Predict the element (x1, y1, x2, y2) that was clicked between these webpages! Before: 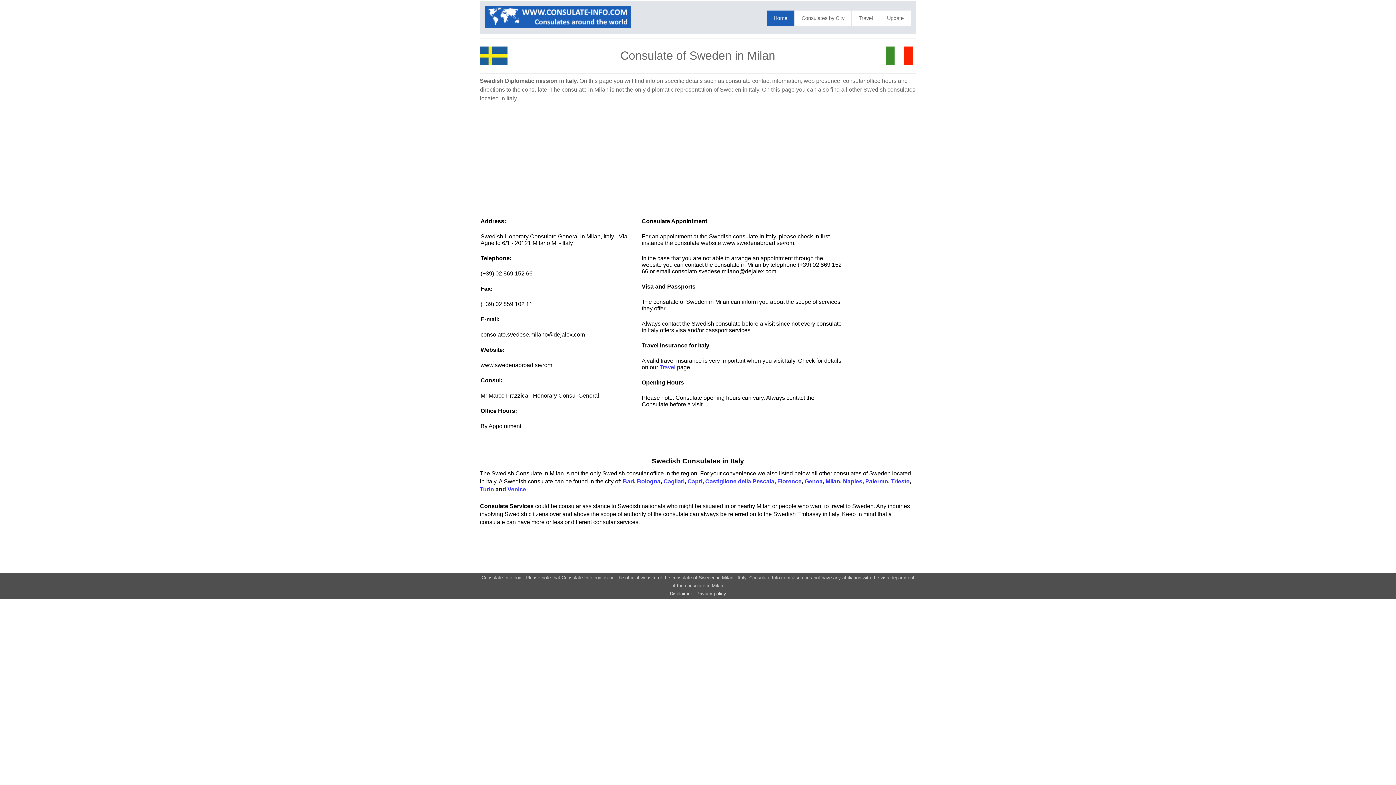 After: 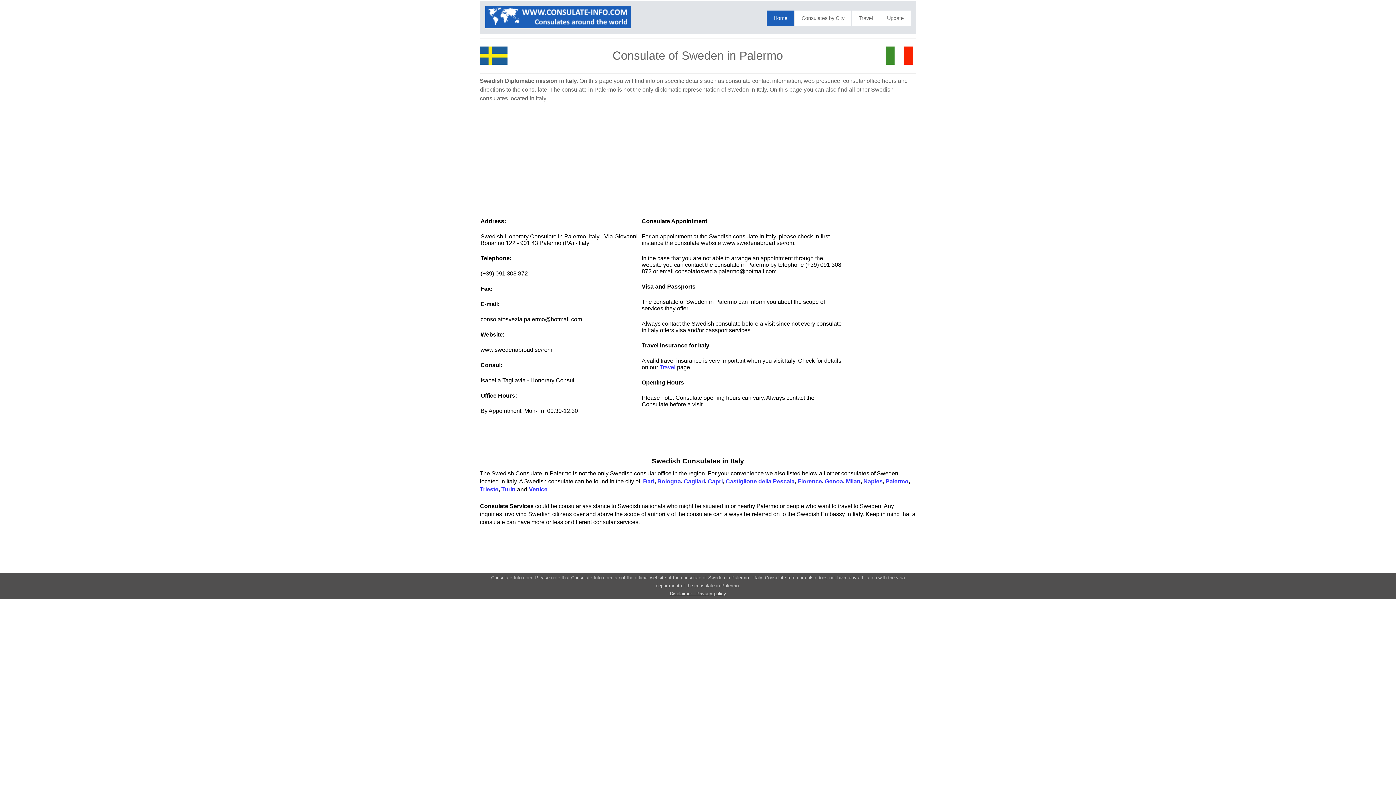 Action: label: Palermo bbox: (865, 478, 888, 484)